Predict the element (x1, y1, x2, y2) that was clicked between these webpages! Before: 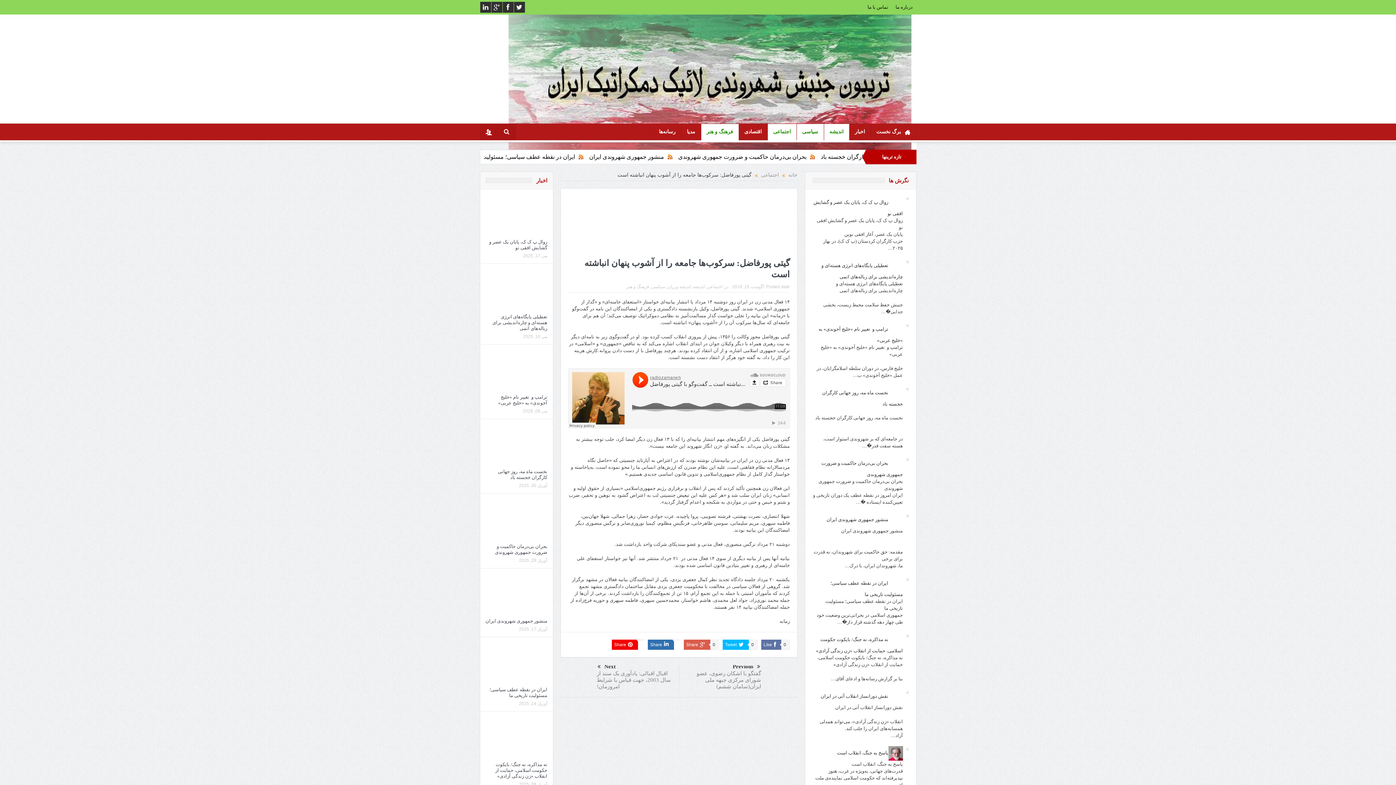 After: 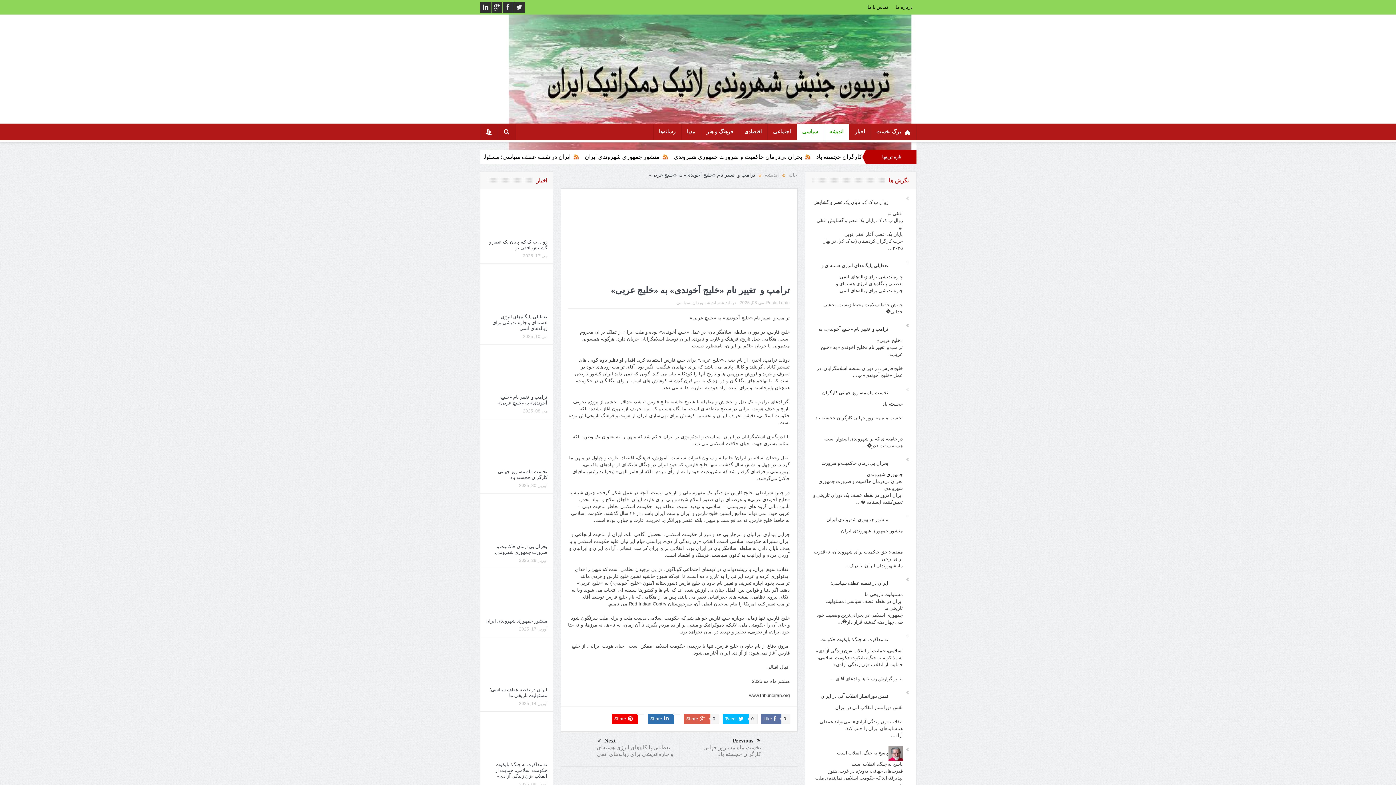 Action: bbox: (498, 394, 547, 405) label: ترامپ و  تغییر نام «خلیج آخوندی» به «خلیج عربی»